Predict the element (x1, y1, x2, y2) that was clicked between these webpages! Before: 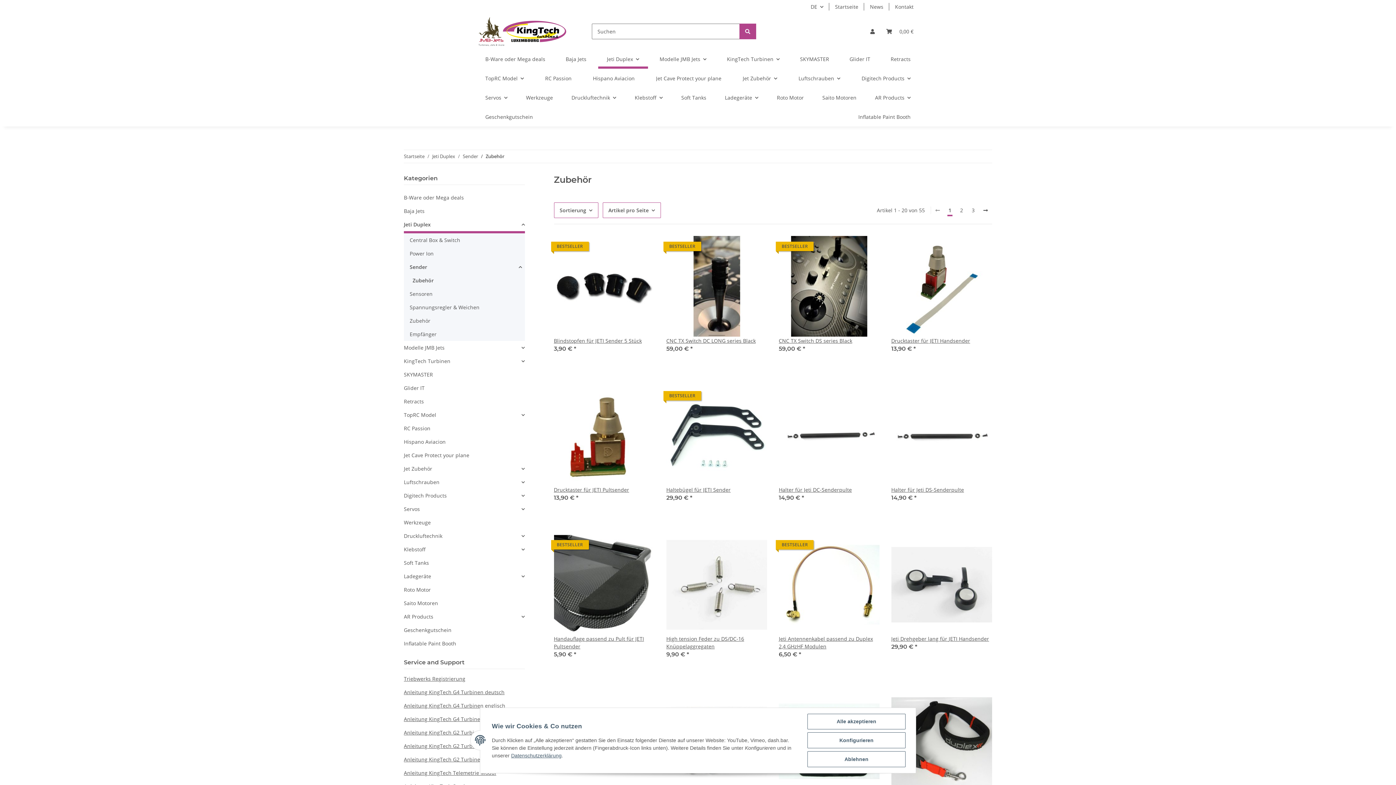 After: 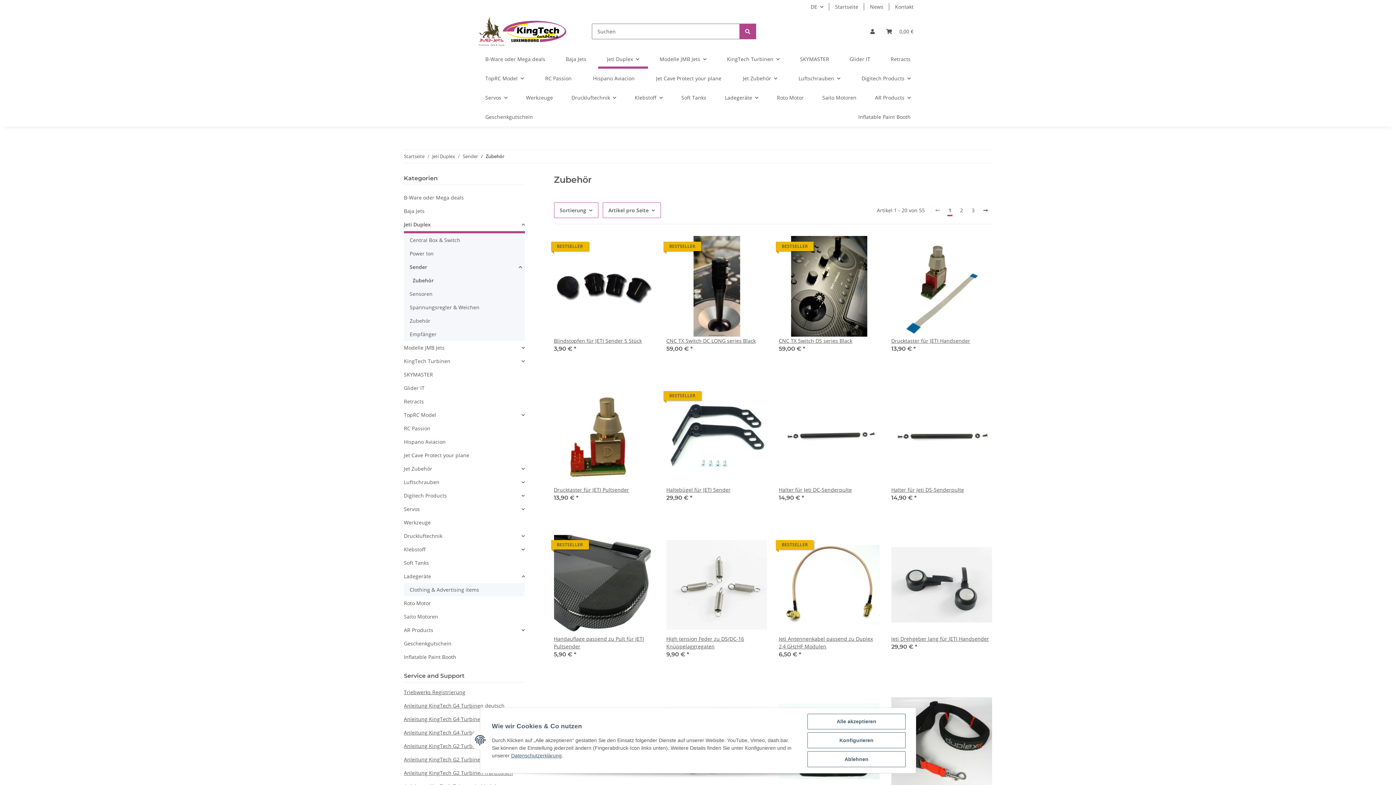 Action: label: Ladegeräte bbox: (404, 569, 524, 583)